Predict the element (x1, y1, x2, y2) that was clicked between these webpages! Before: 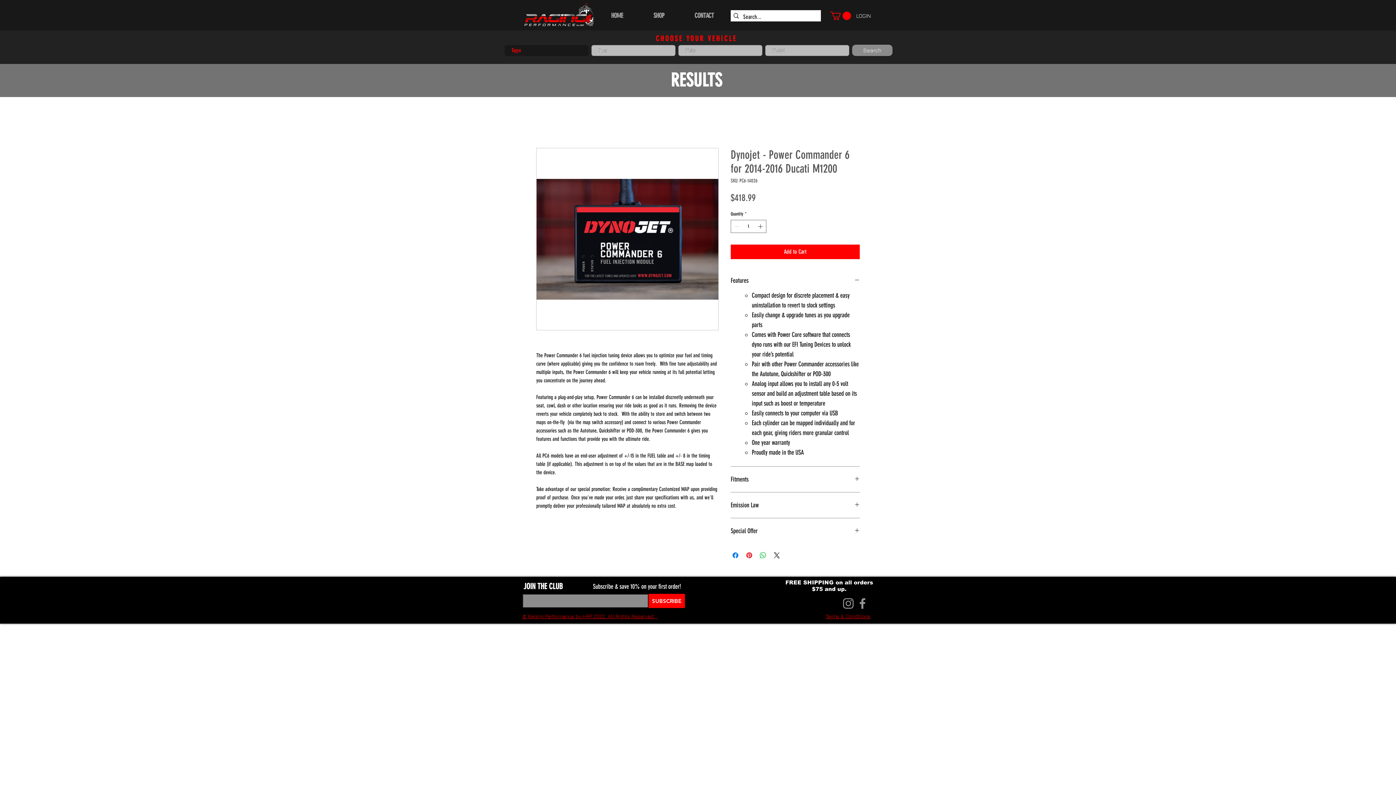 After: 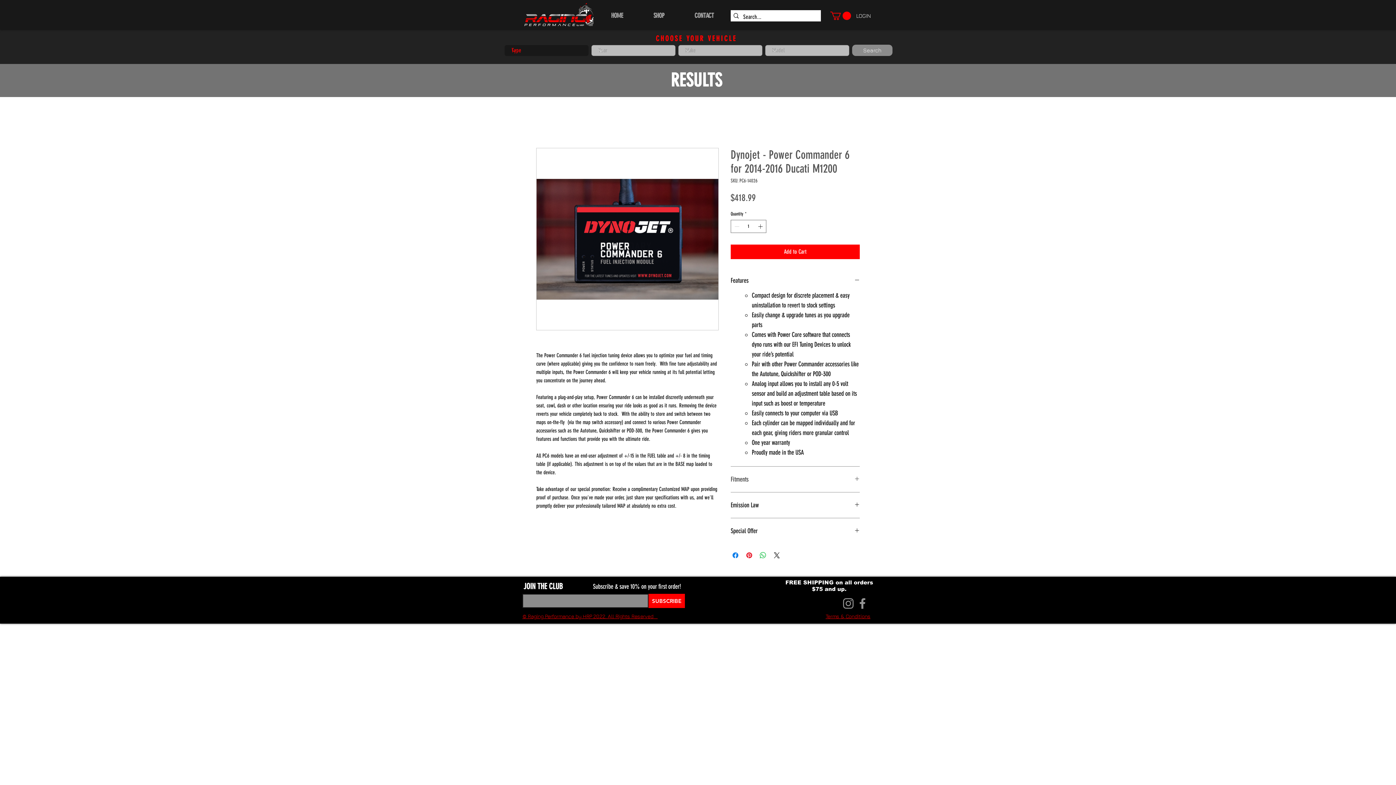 Action: bbox: (730, 475, 860, 483) label: Fitments